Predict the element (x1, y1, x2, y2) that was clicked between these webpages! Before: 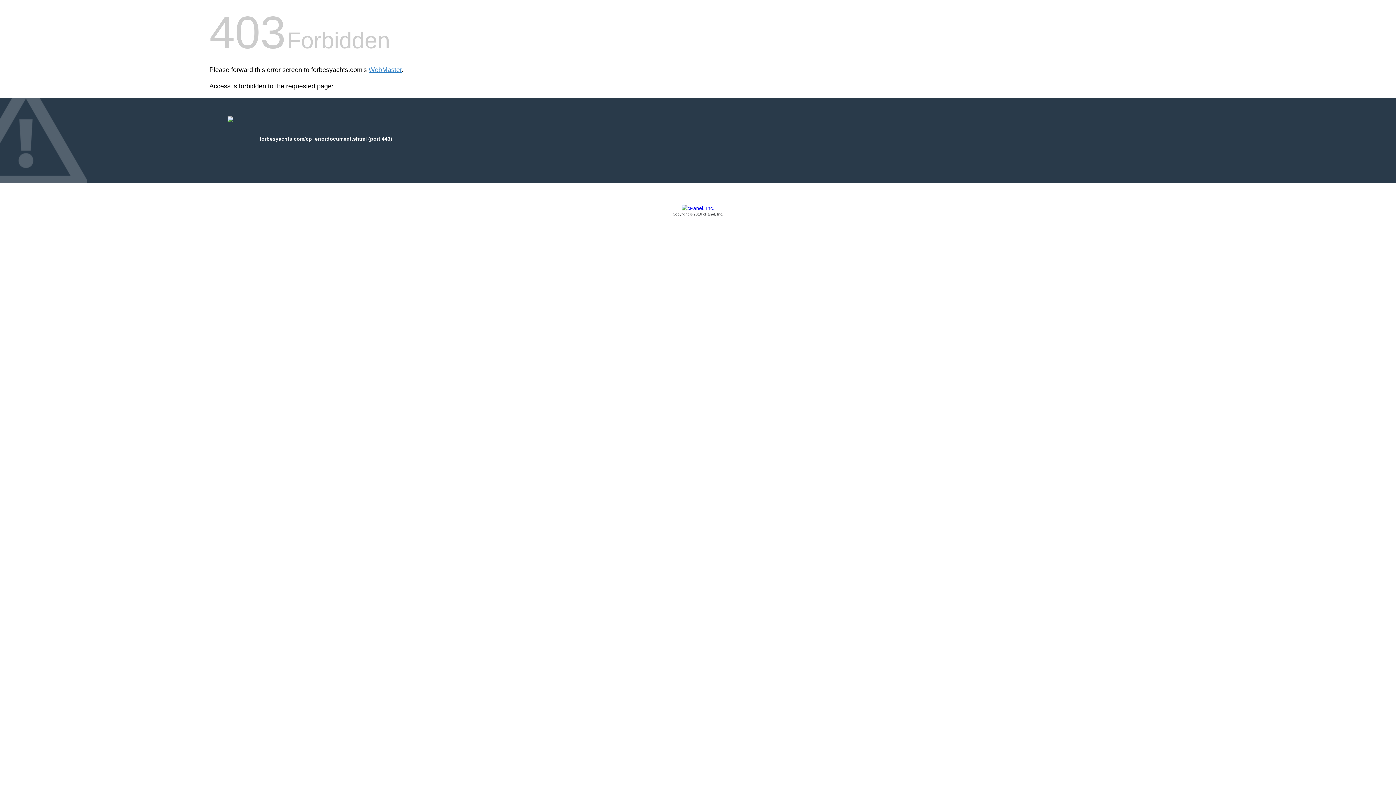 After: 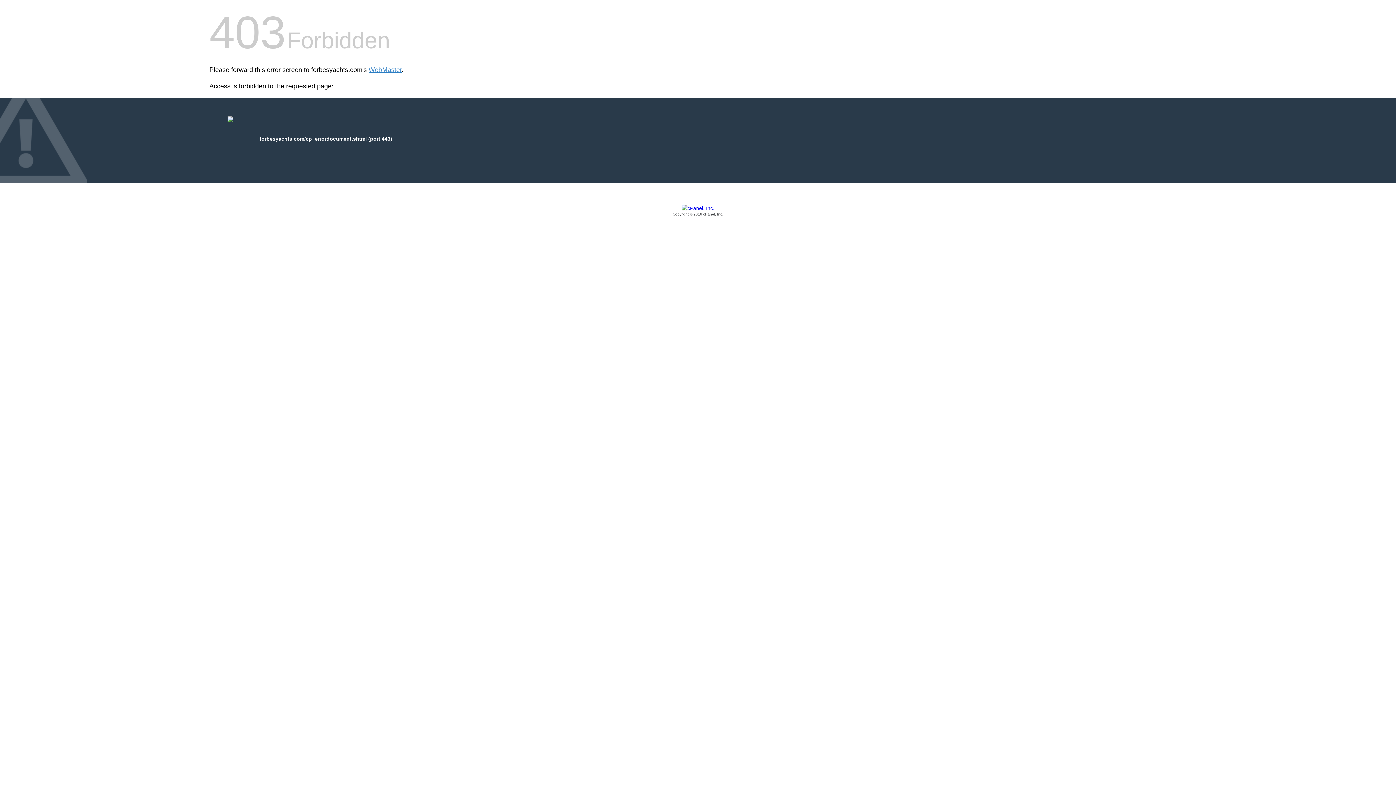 Action: label: Copyright © 2016 cPanel, Inc. bbox: (209, 205, 1186, 217)